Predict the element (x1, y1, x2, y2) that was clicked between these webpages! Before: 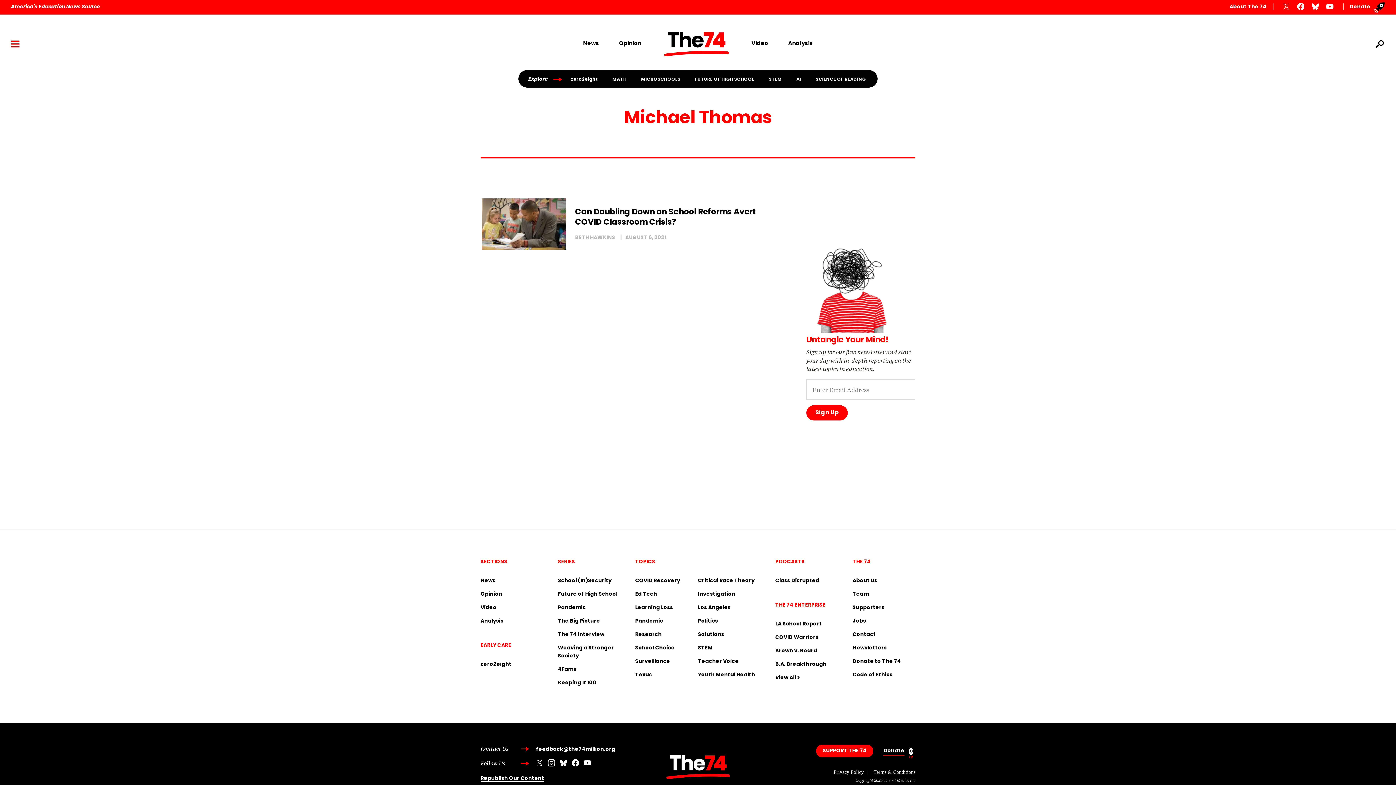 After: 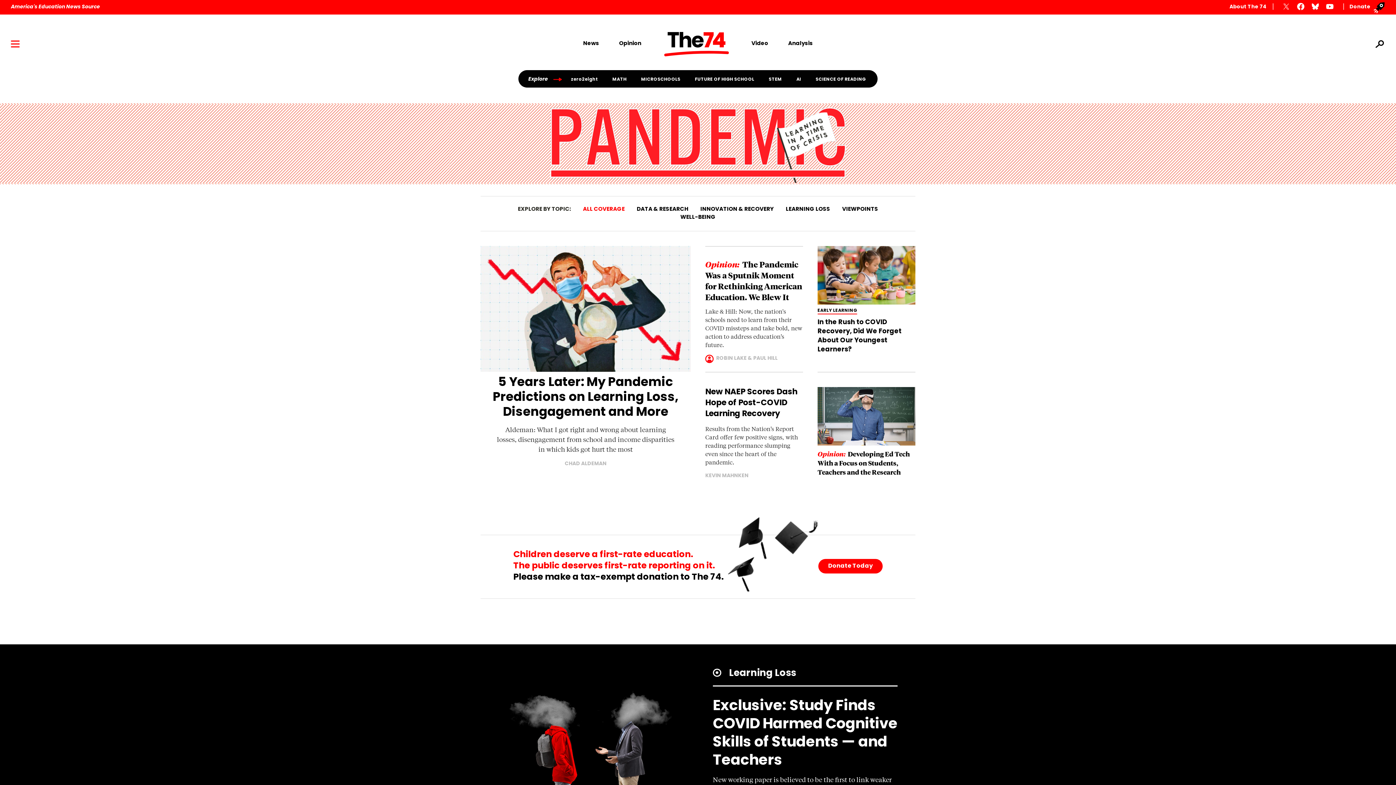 Action: bbox: (558, 604, 620, 617) label: Pandemic